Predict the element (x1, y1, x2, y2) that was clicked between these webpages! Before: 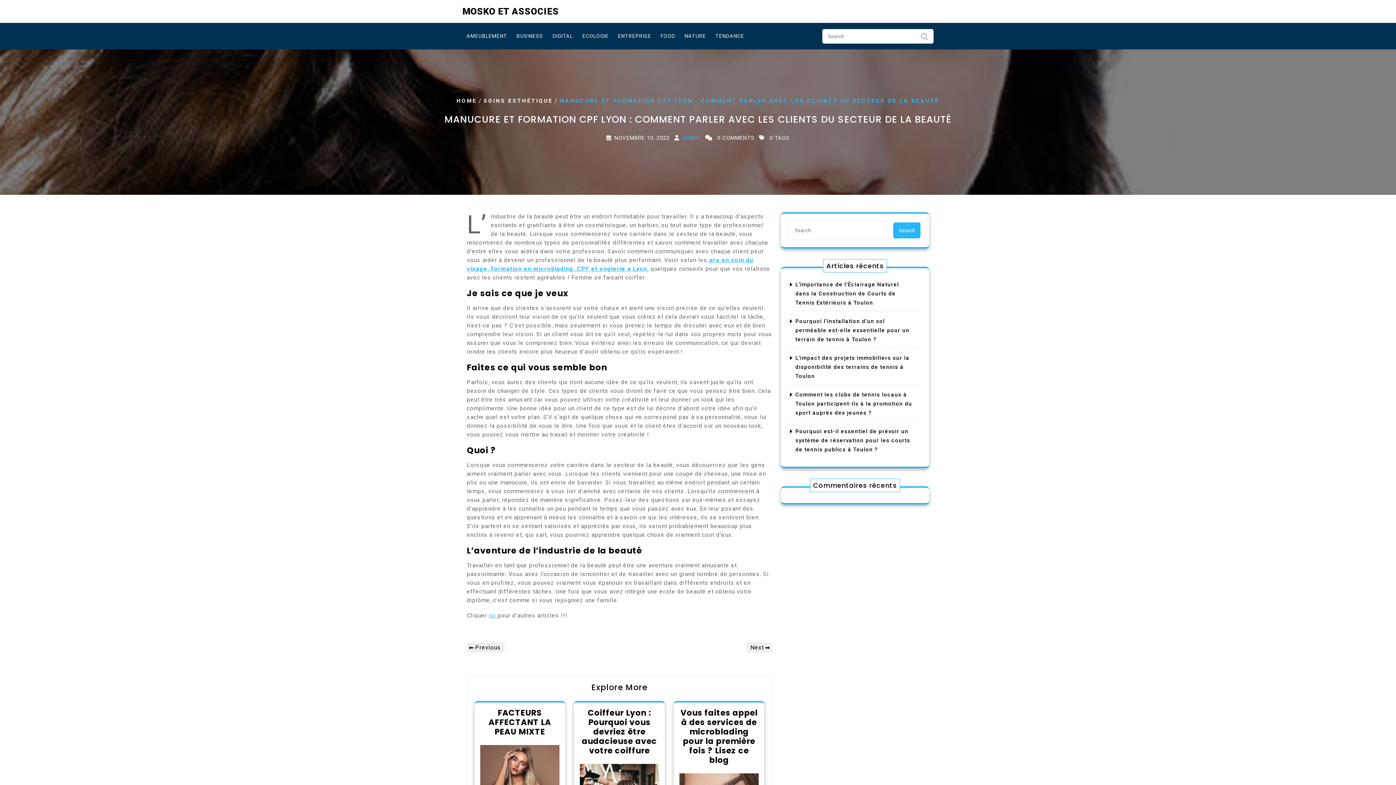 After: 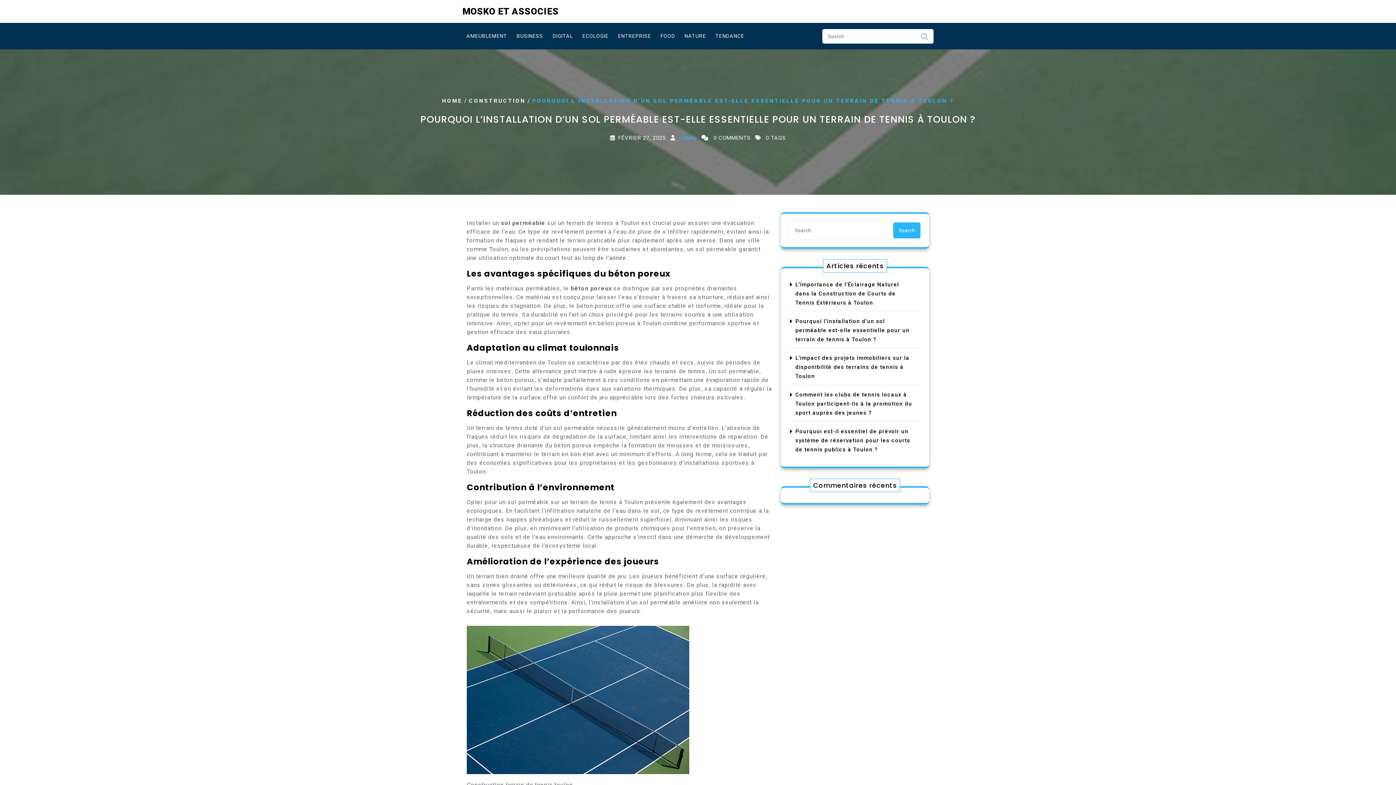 Action: label: Pourquoi l’installation d’un sol perméable est-elle essentielle pour un terrain de tennis à Toulon ? bbox: (795, 318, 909, 342)